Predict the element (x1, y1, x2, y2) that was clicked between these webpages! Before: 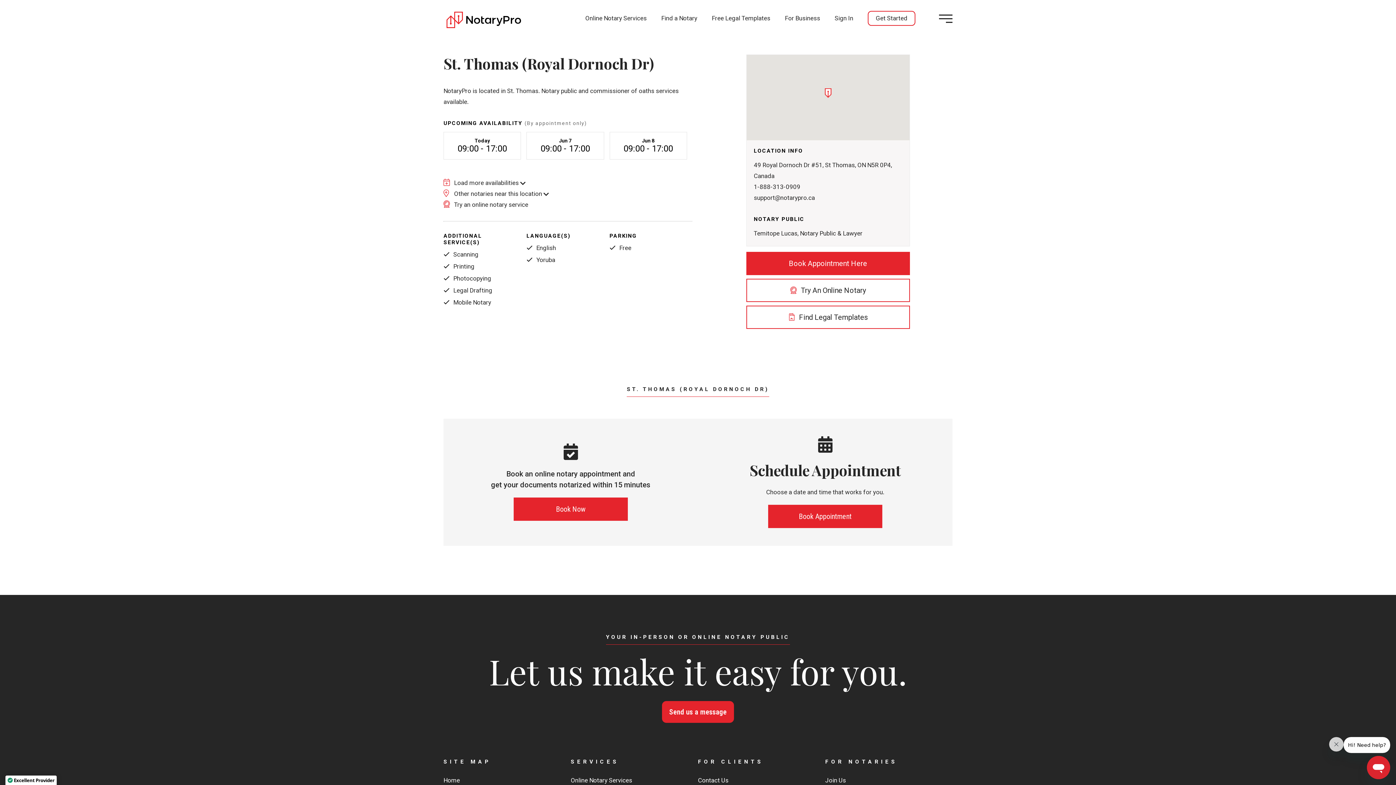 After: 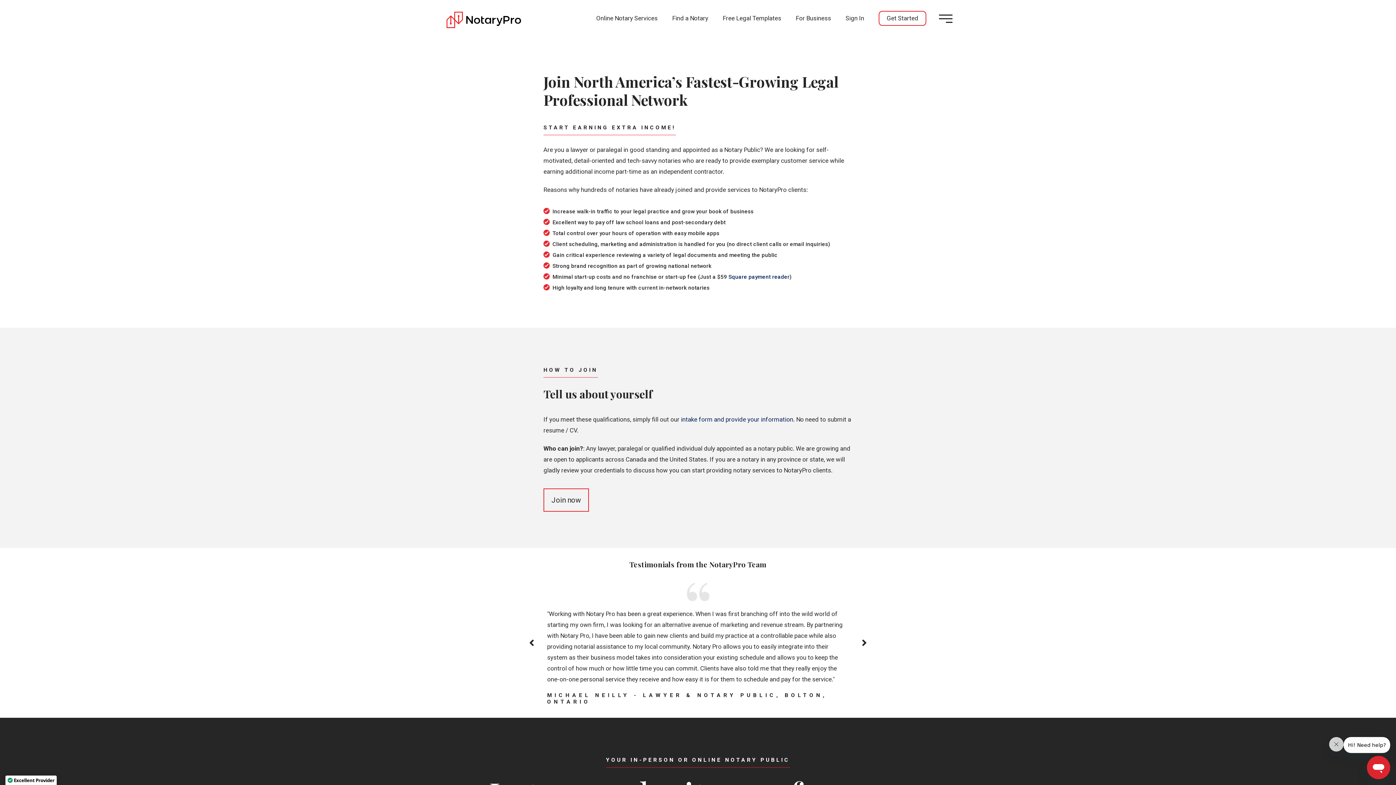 Action: label: Join Us bbox: (825, 777, 952, 790)